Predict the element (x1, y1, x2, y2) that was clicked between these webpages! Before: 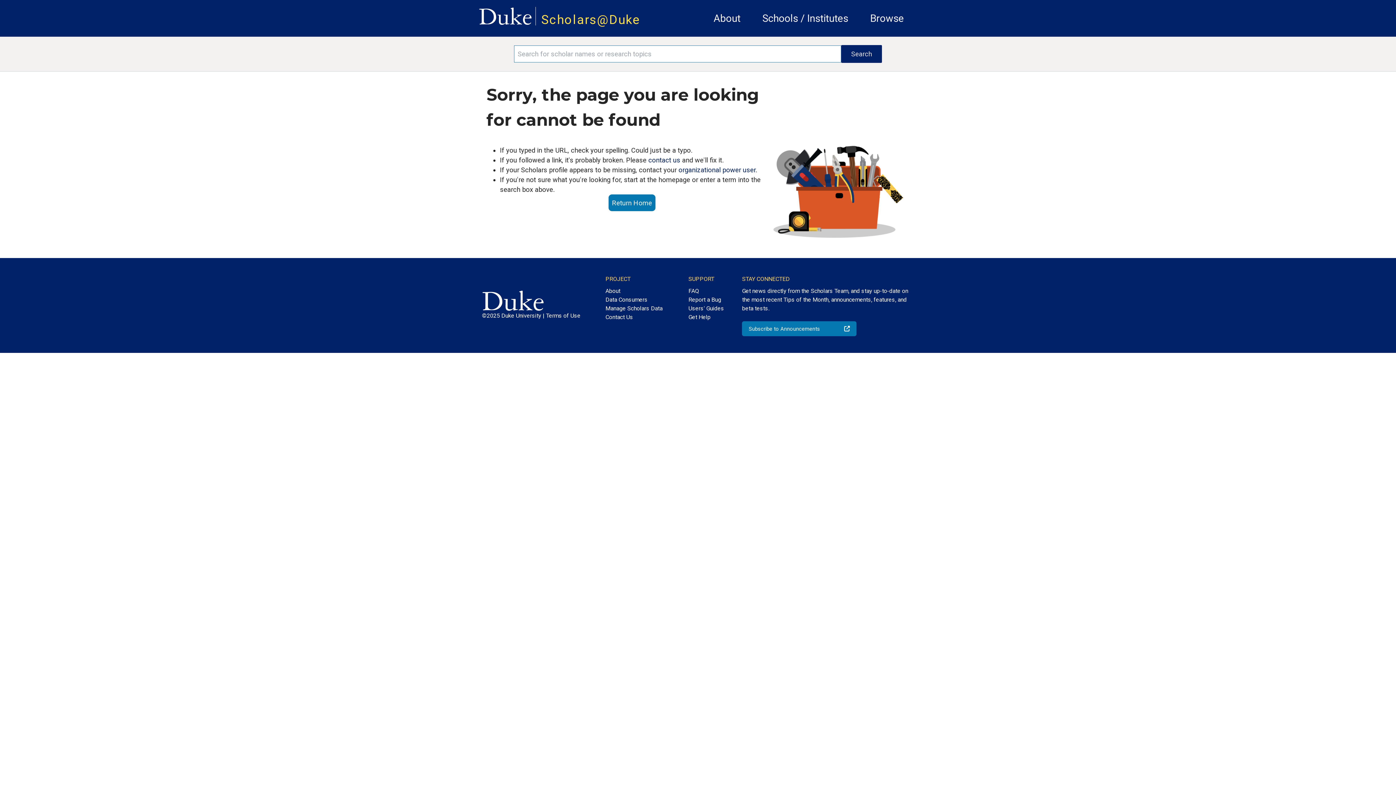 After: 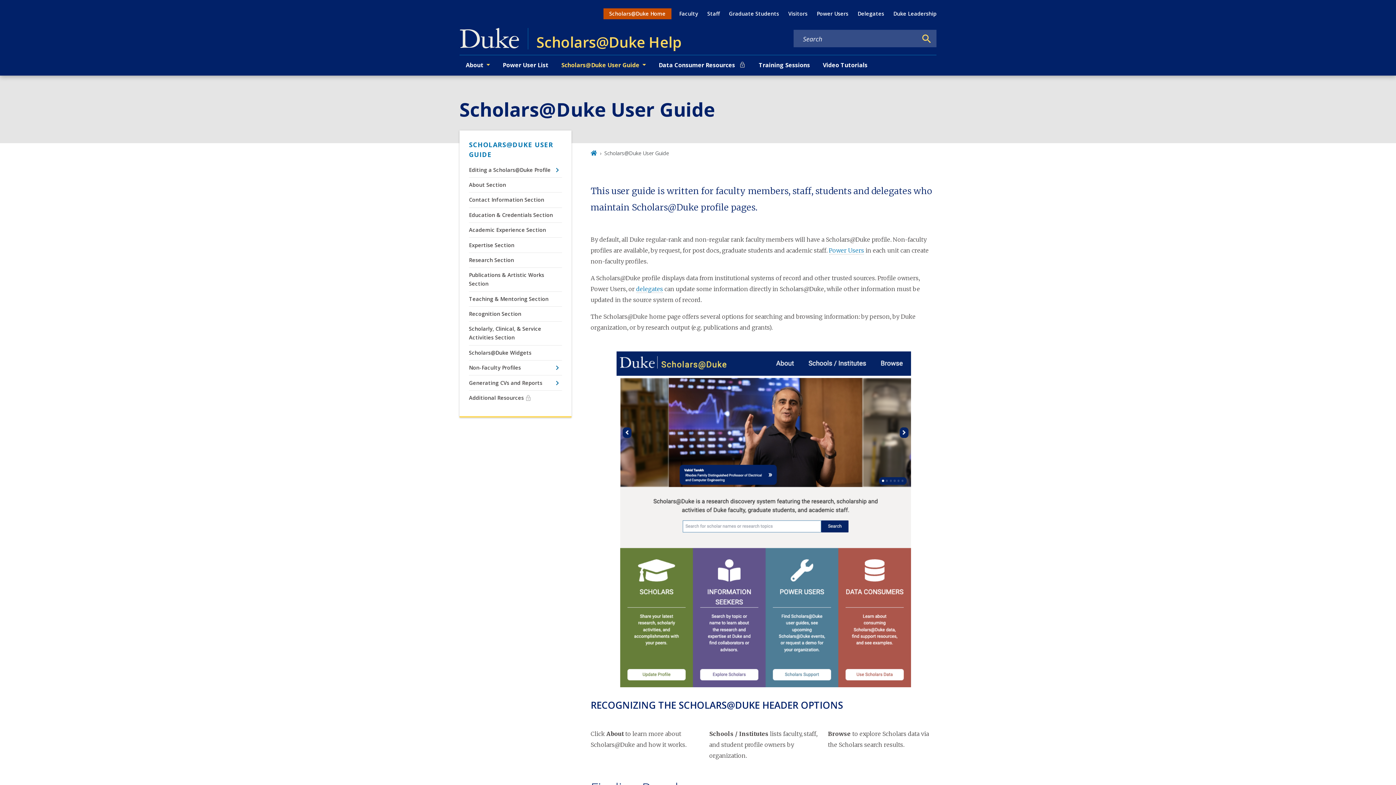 Action: label: Users' Guides bbox: (688, 304, 724, 313)